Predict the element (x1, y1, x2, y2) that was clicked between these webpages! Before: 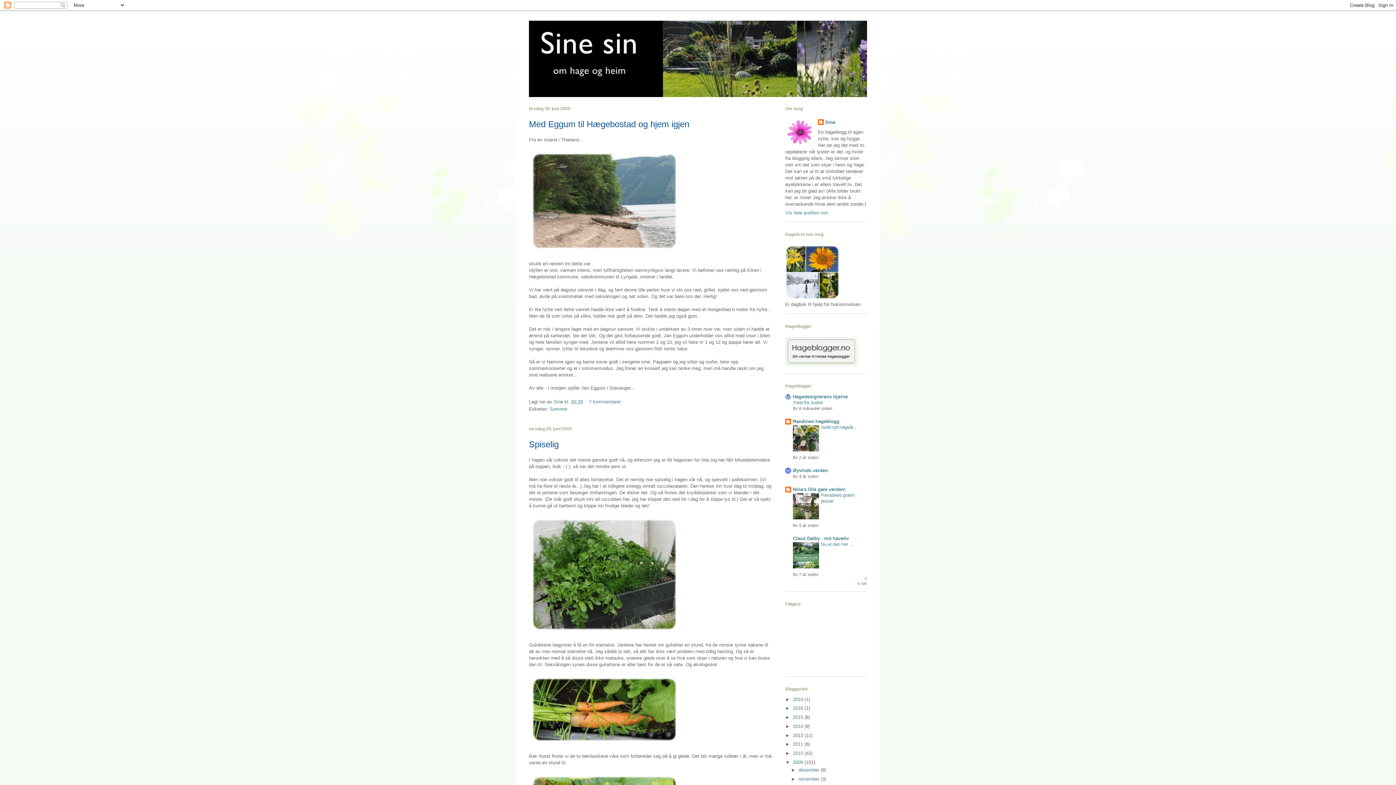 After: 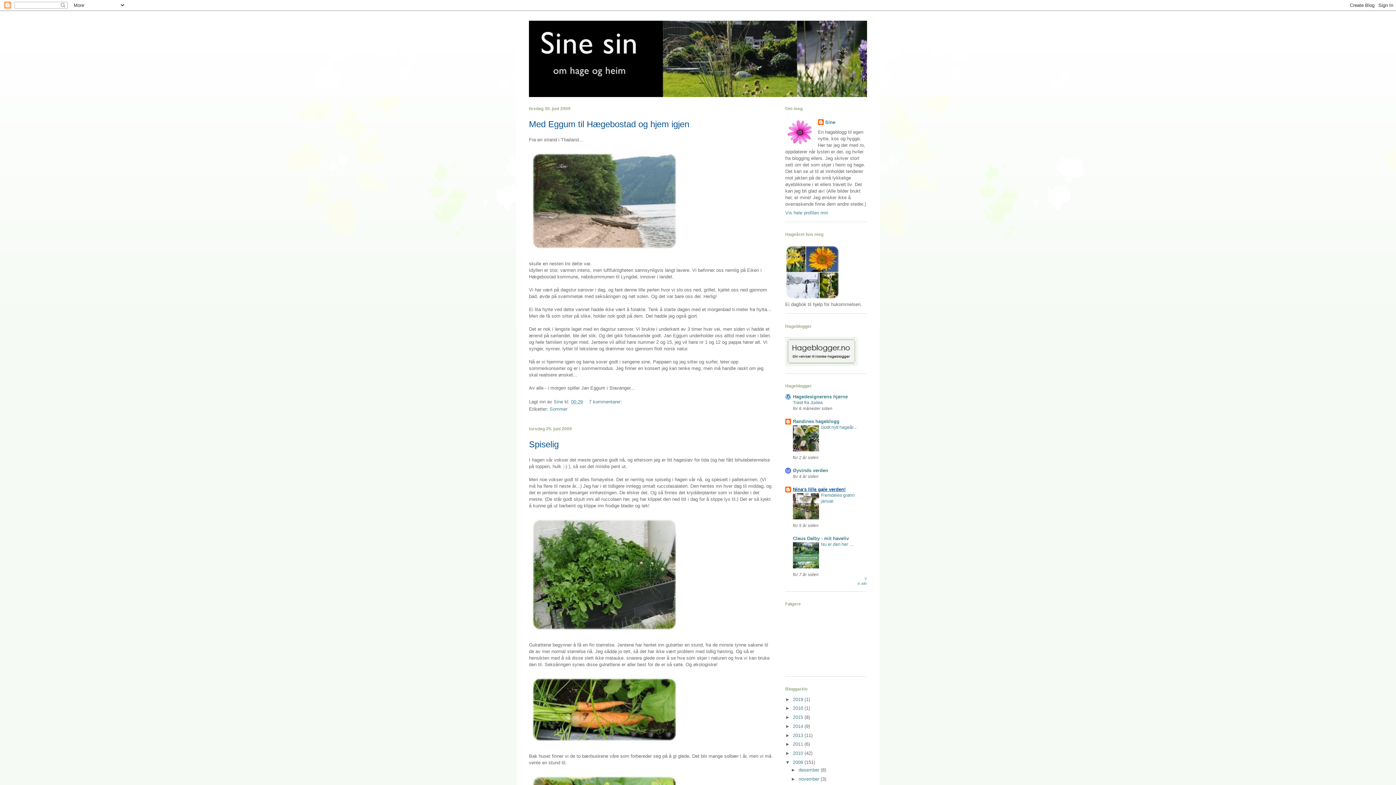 Action: bbox: (793, 487, 845, 492) label: Nina's lille gale verden!